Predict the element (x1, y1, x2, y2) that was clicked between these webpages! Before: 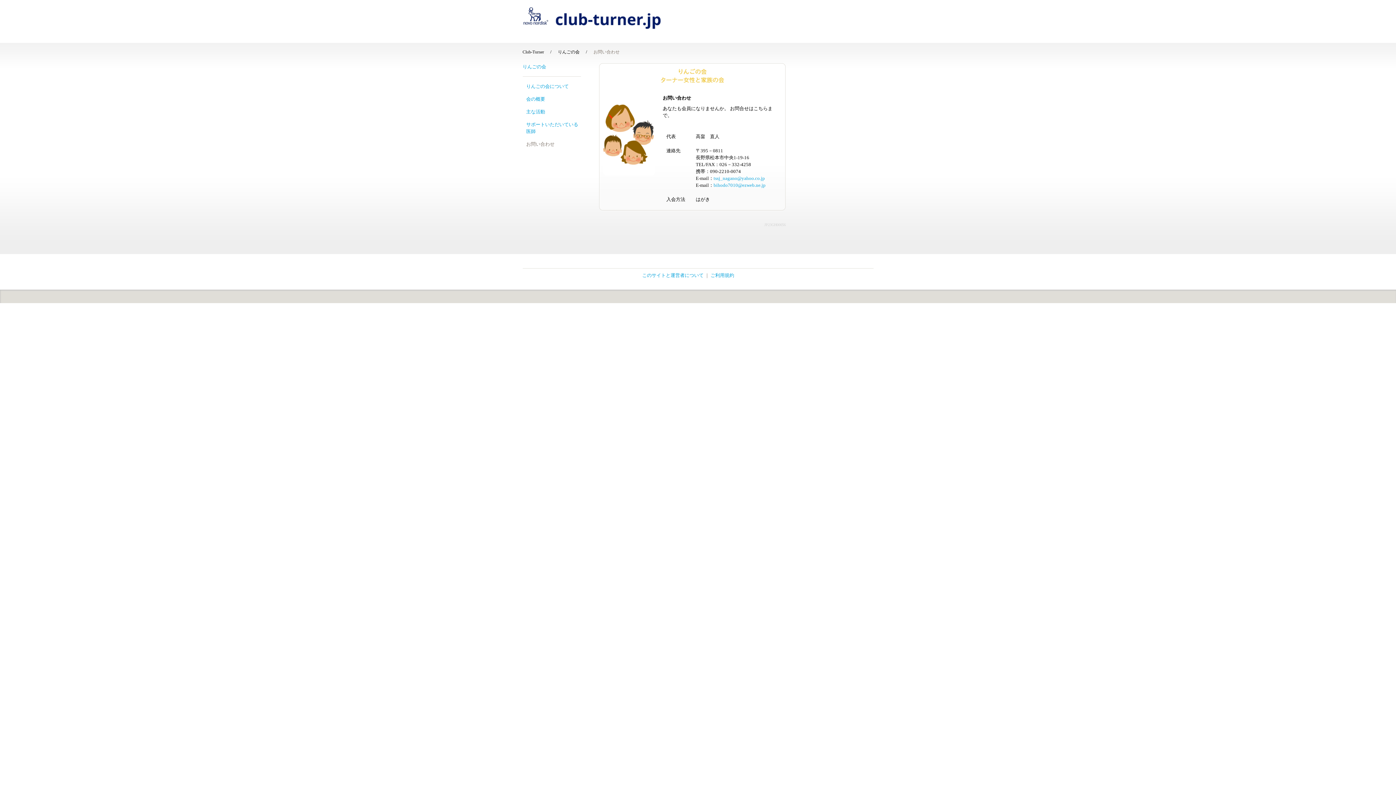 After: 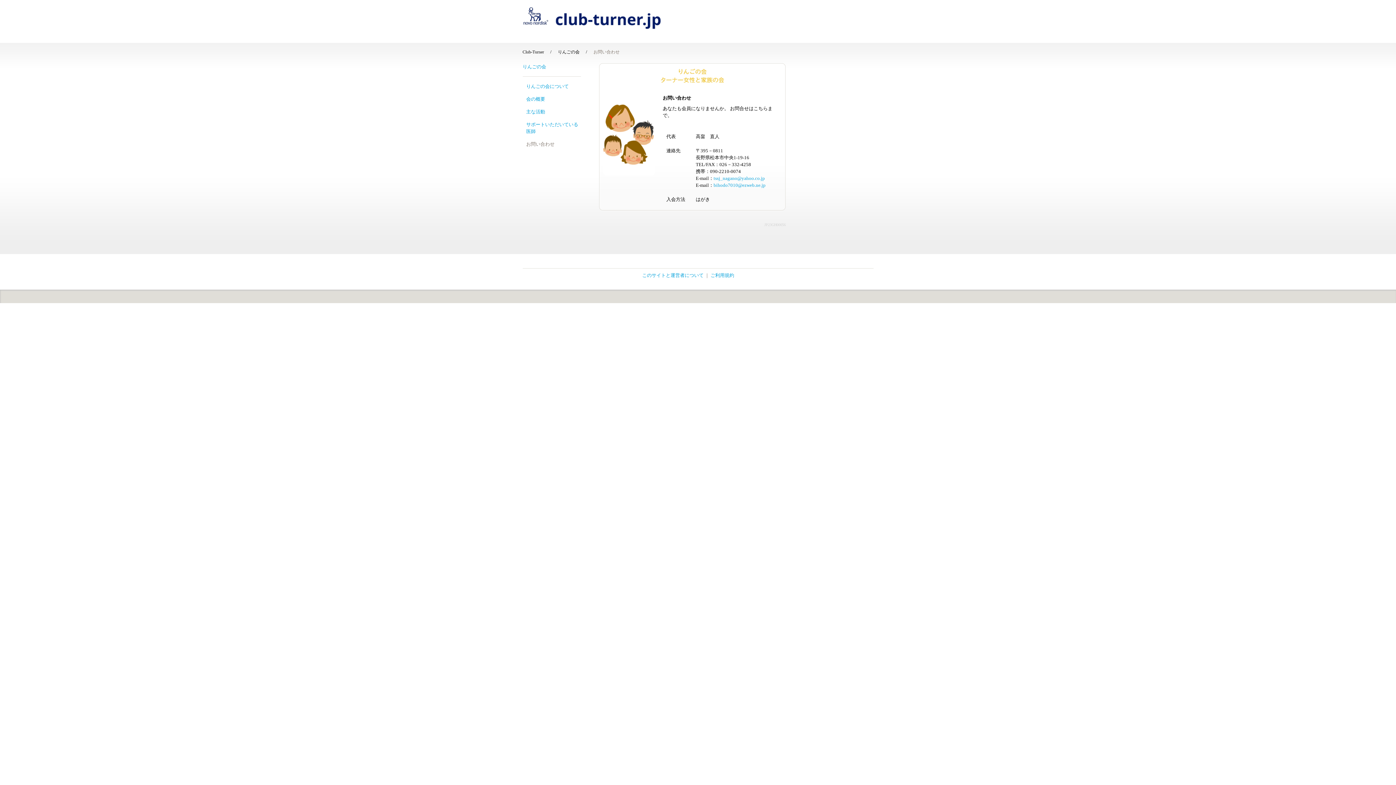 Action: bbox: (526, 141, 554, 146) label: お問い合わせ